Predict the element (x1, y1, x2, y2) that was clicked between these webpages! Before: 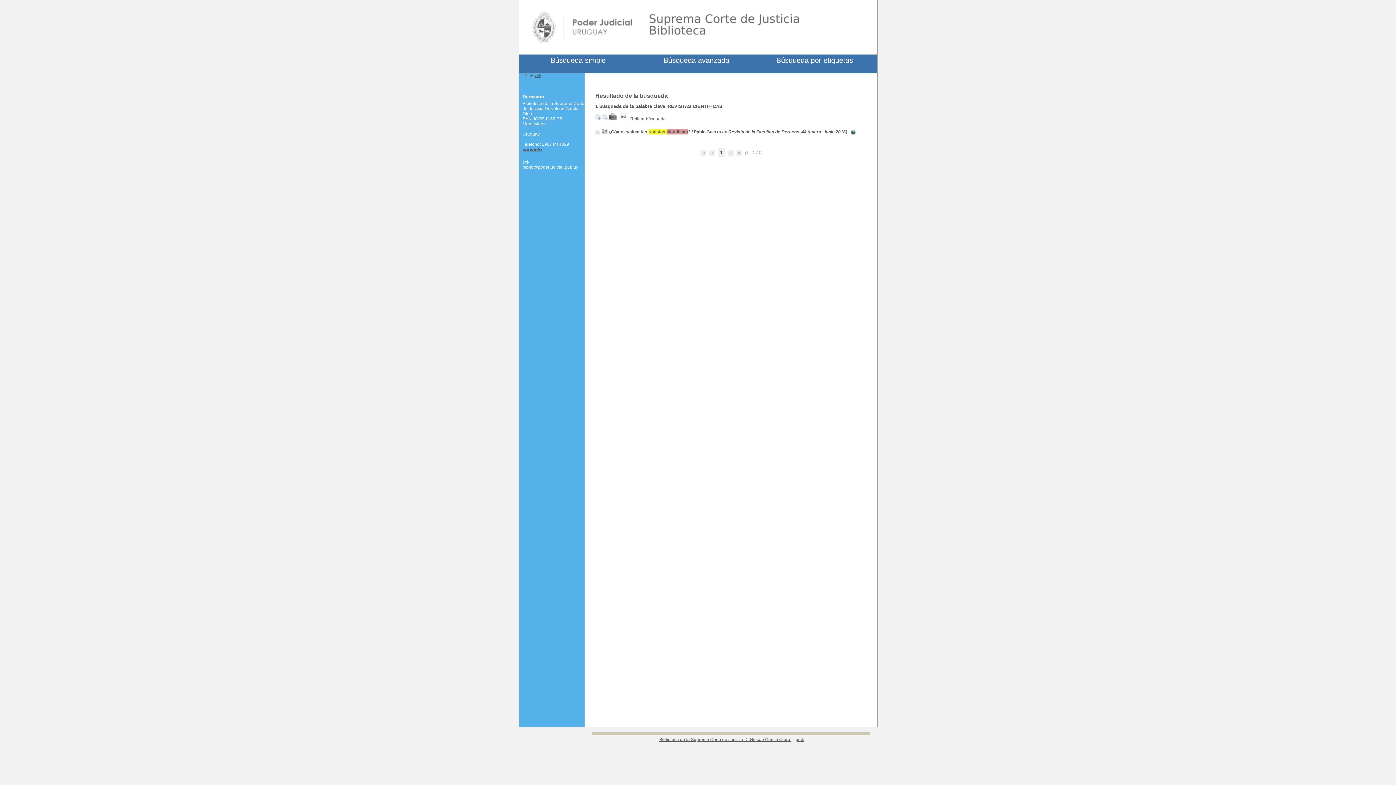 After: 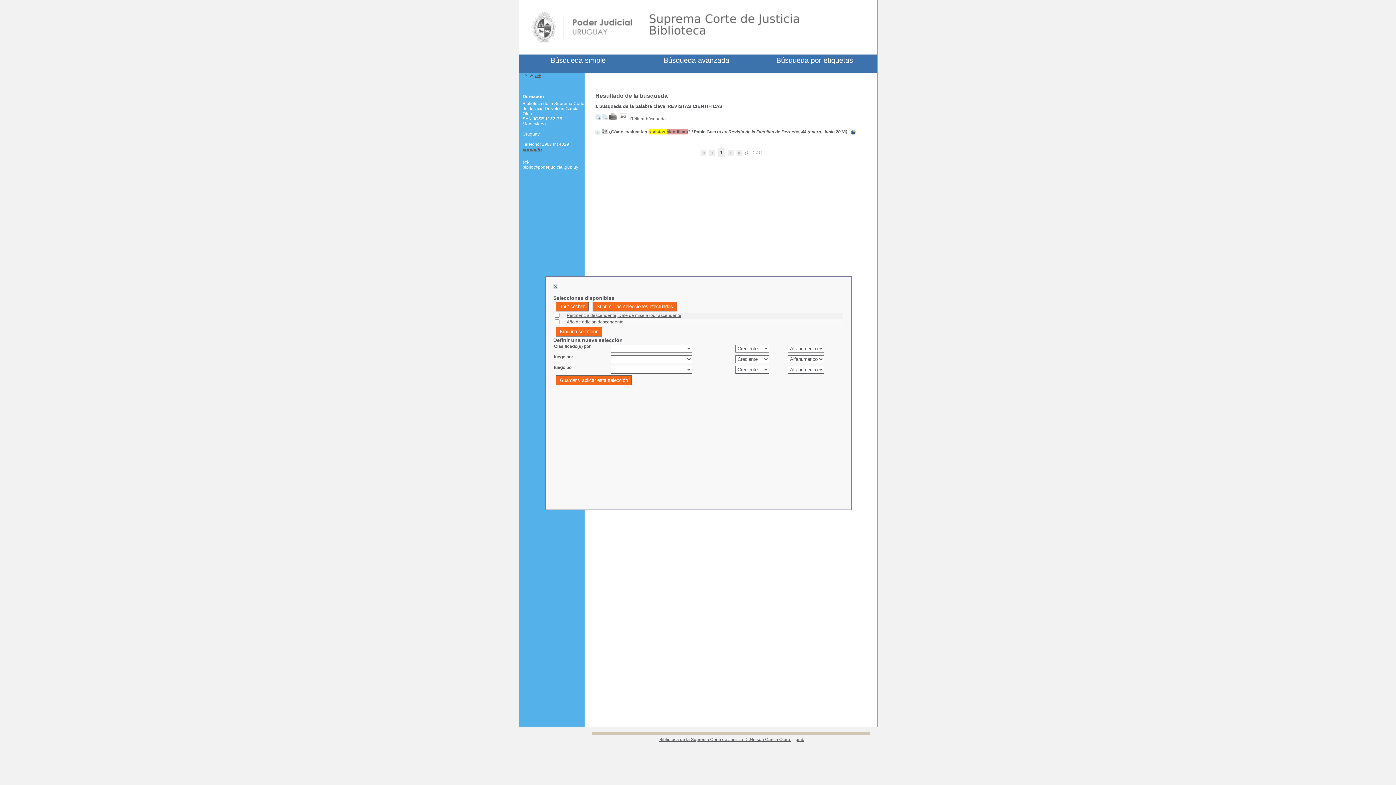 Action: bbox: (619, 116, 627, 121)